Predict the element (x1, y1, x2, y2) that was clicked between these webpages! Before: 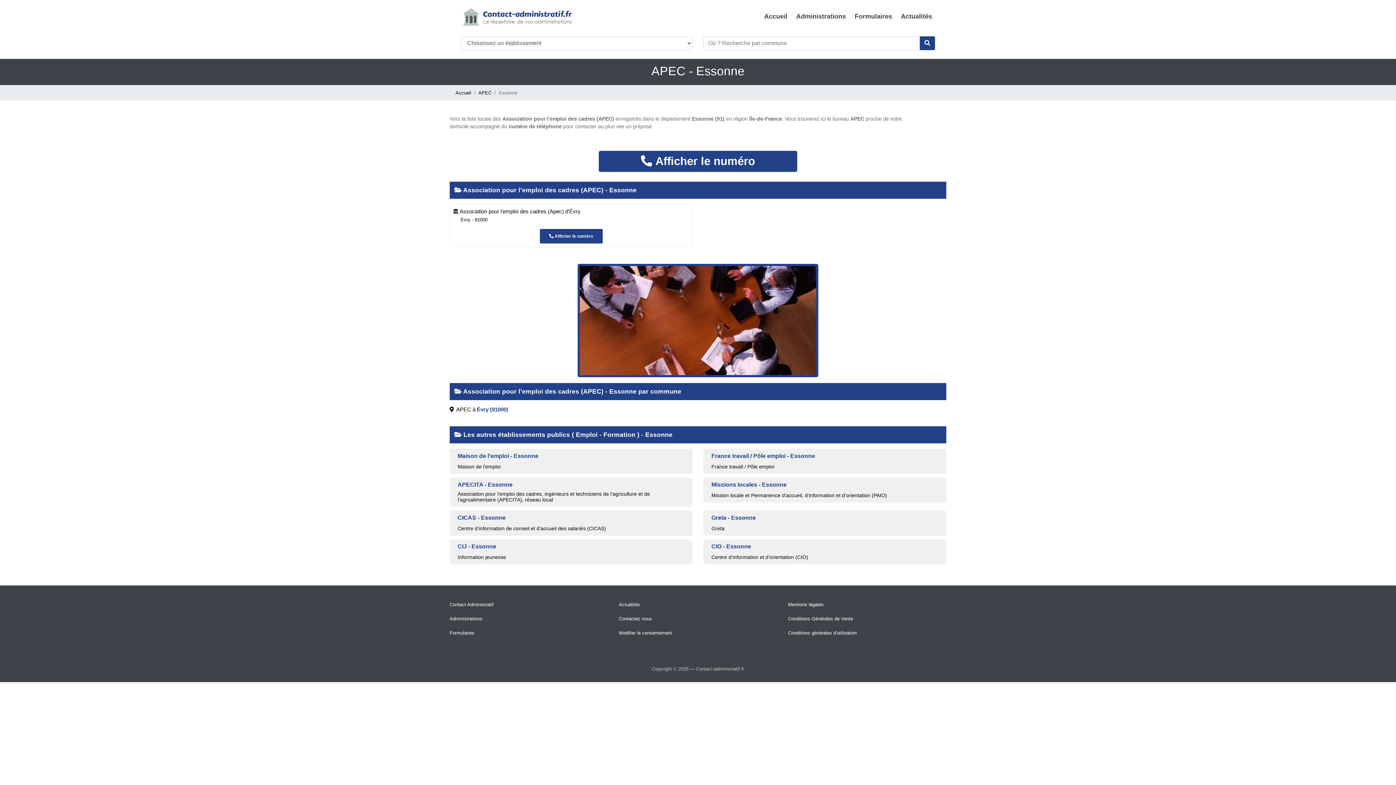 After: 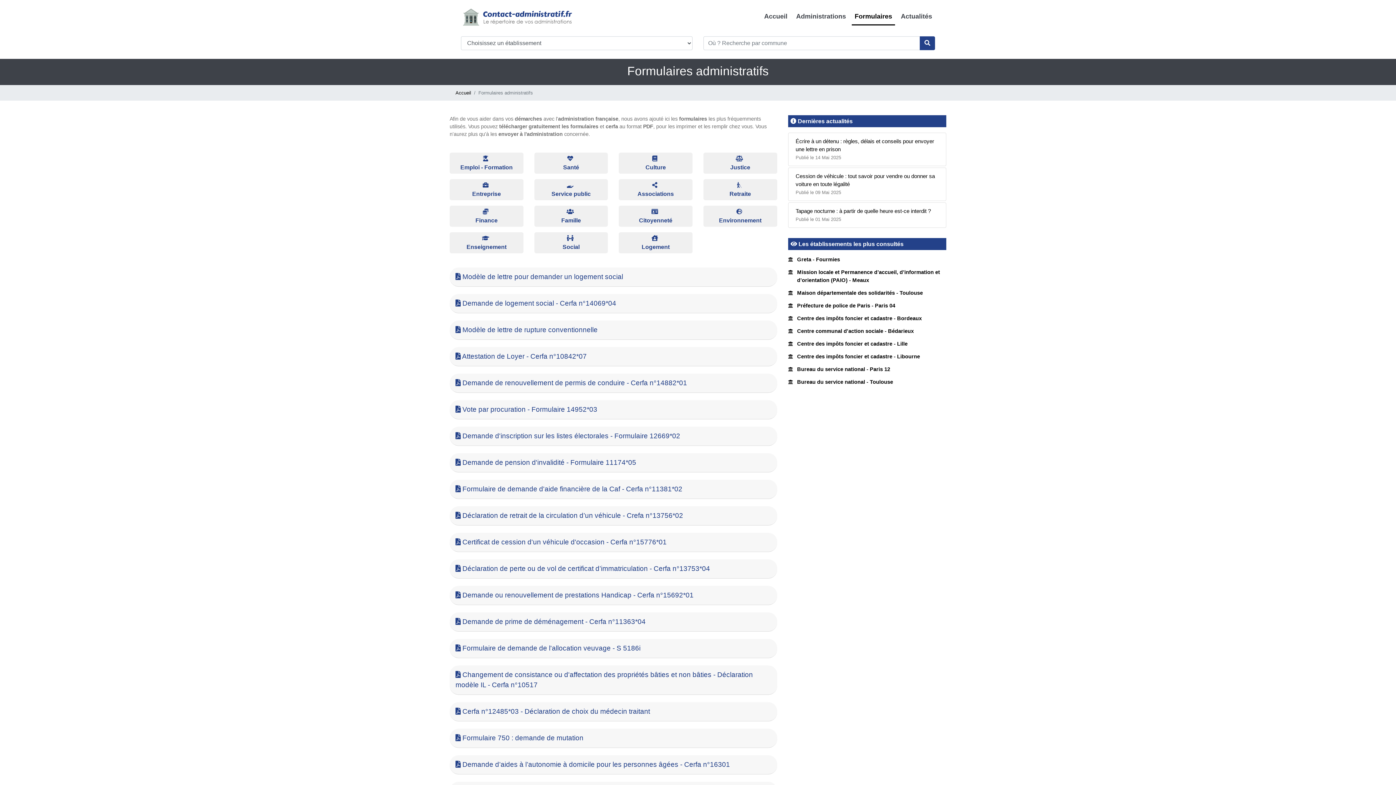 Action: label: Formulaires bbox: (852, 8, 895, 25)